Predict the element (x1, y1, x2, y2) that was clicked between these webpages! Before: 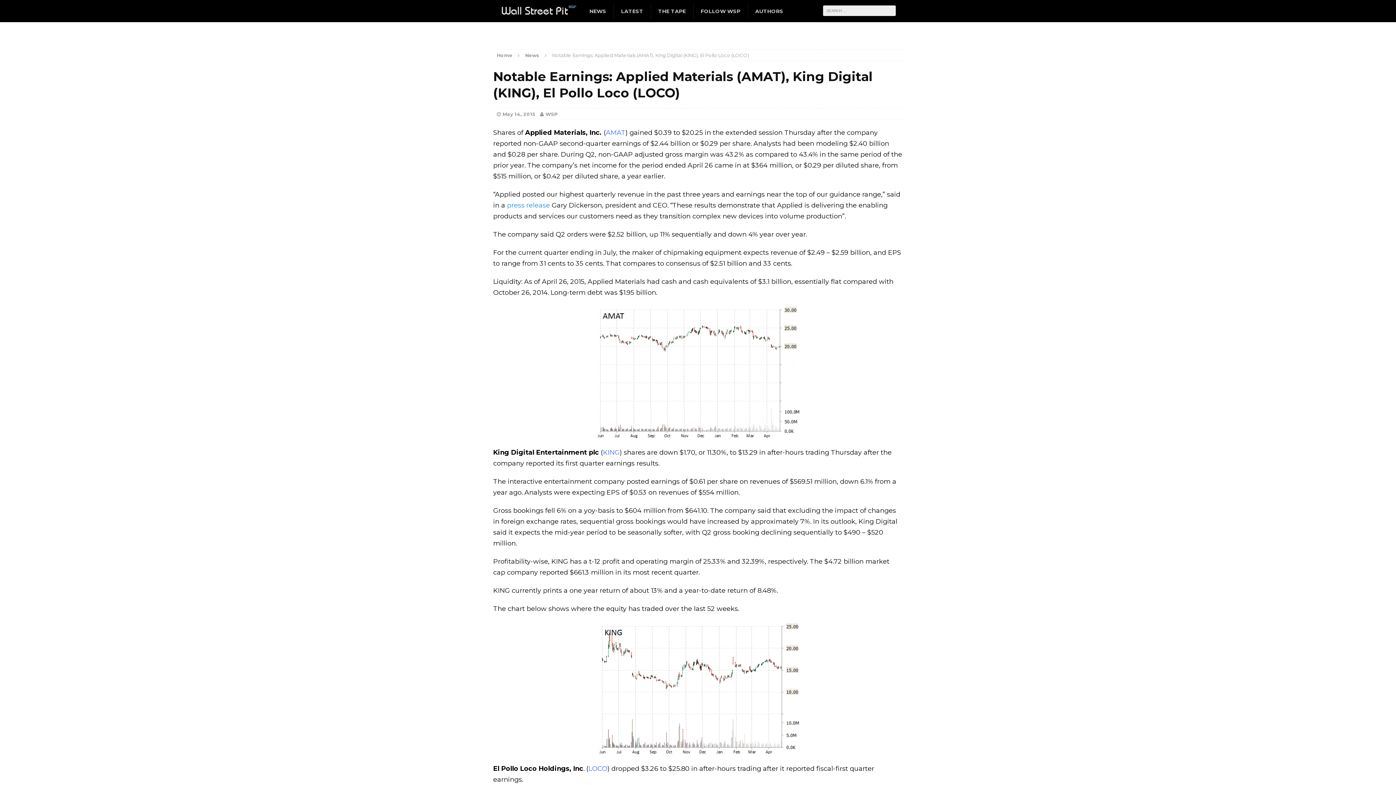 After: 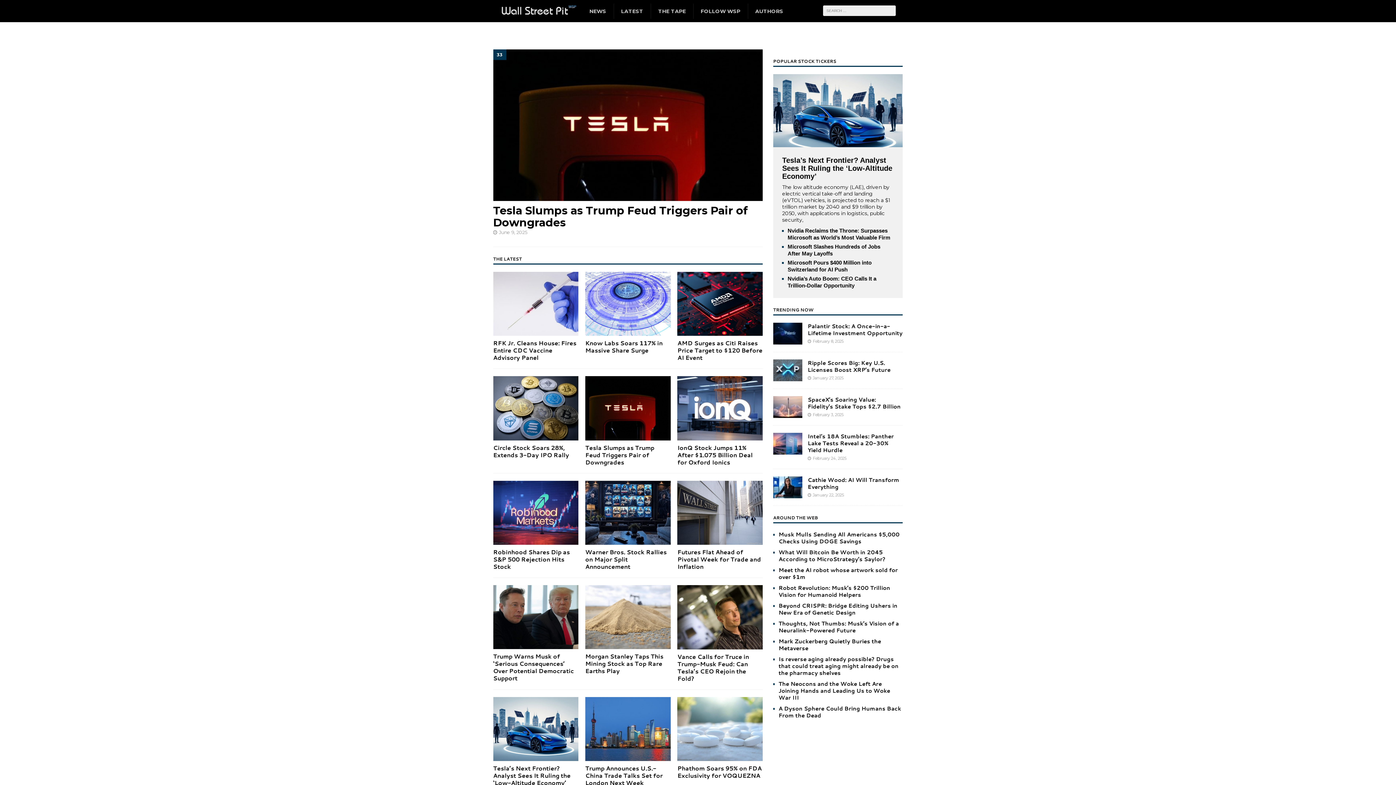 Action: label: NEWS bbox: (582, 3, 613, 18)